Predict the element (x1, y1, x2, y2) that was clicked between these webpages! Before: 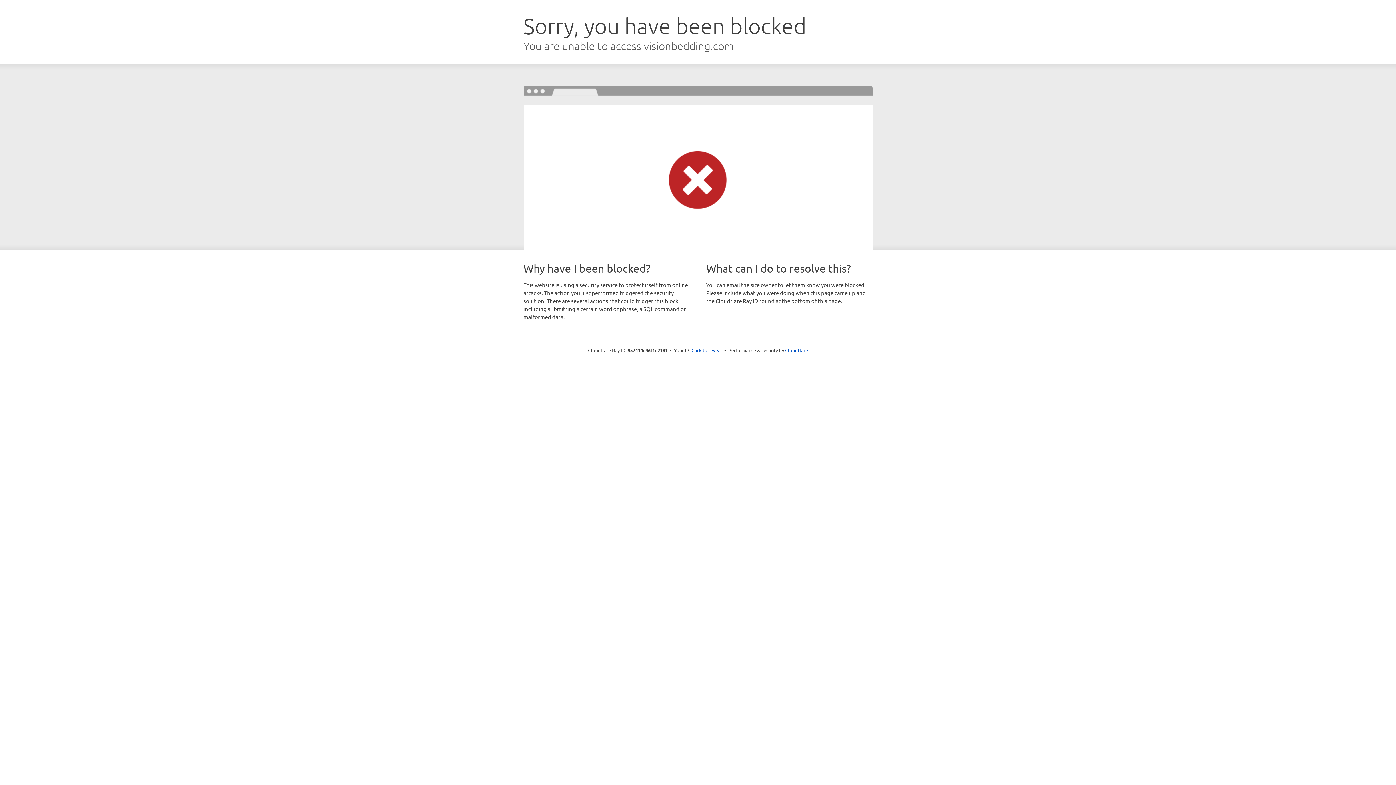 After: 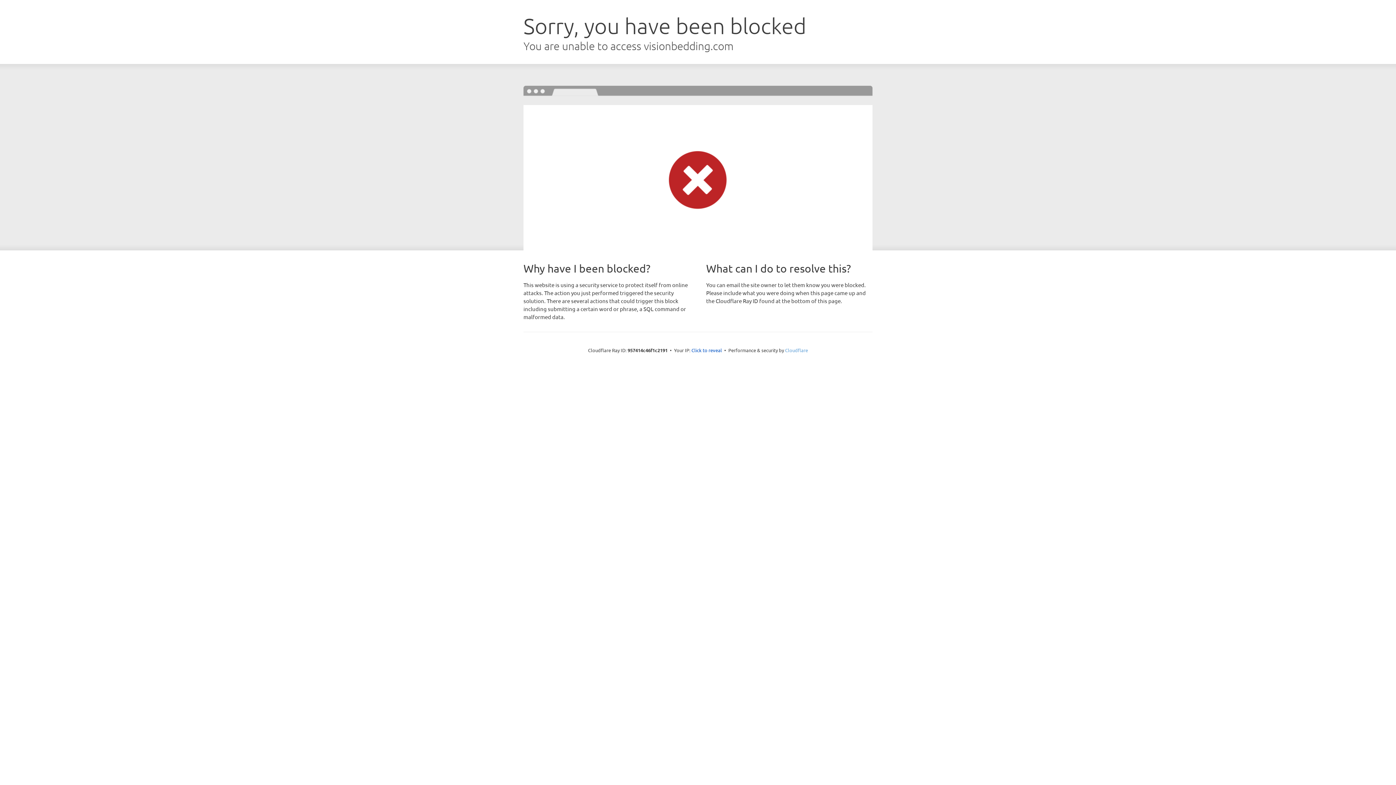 Action: bbox: (785, 347, 808, 353) label: Cloudflare